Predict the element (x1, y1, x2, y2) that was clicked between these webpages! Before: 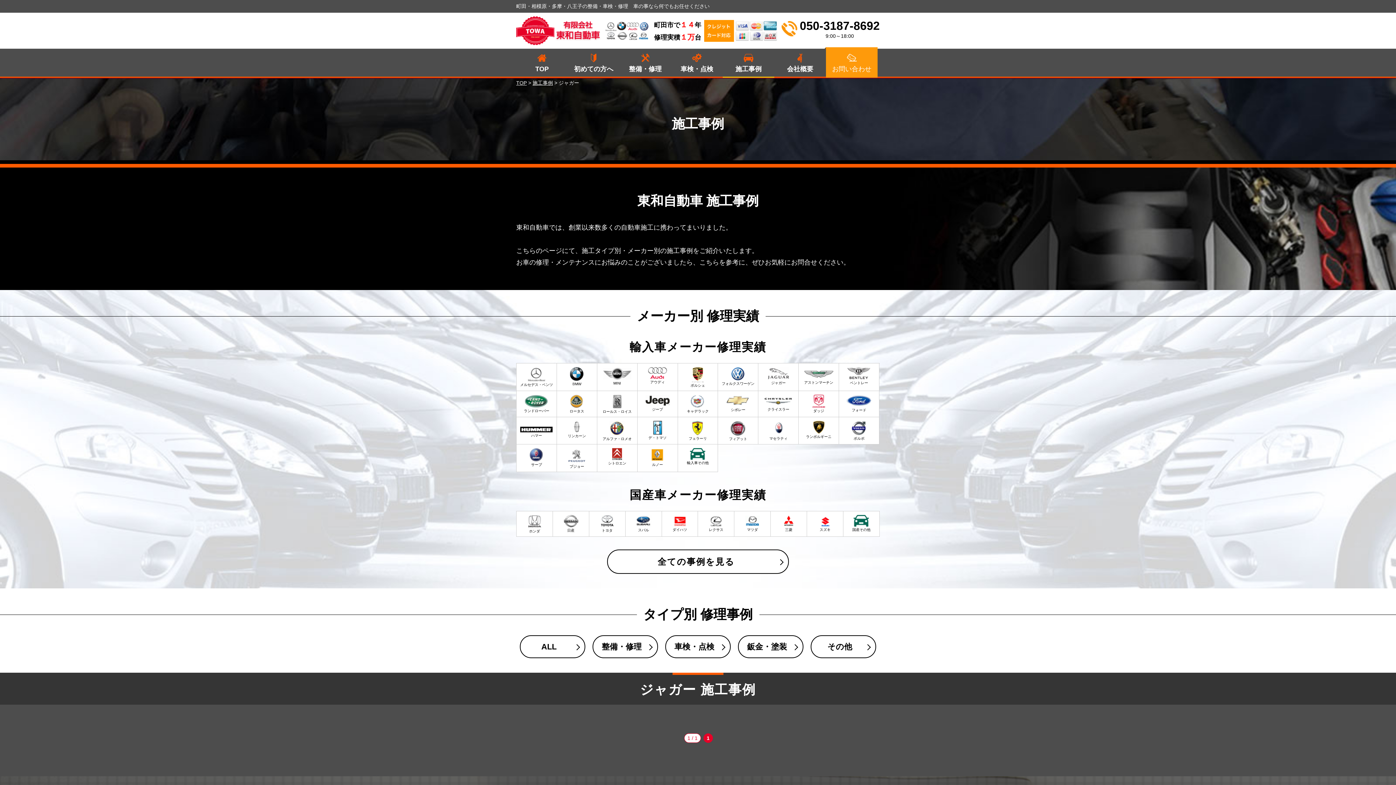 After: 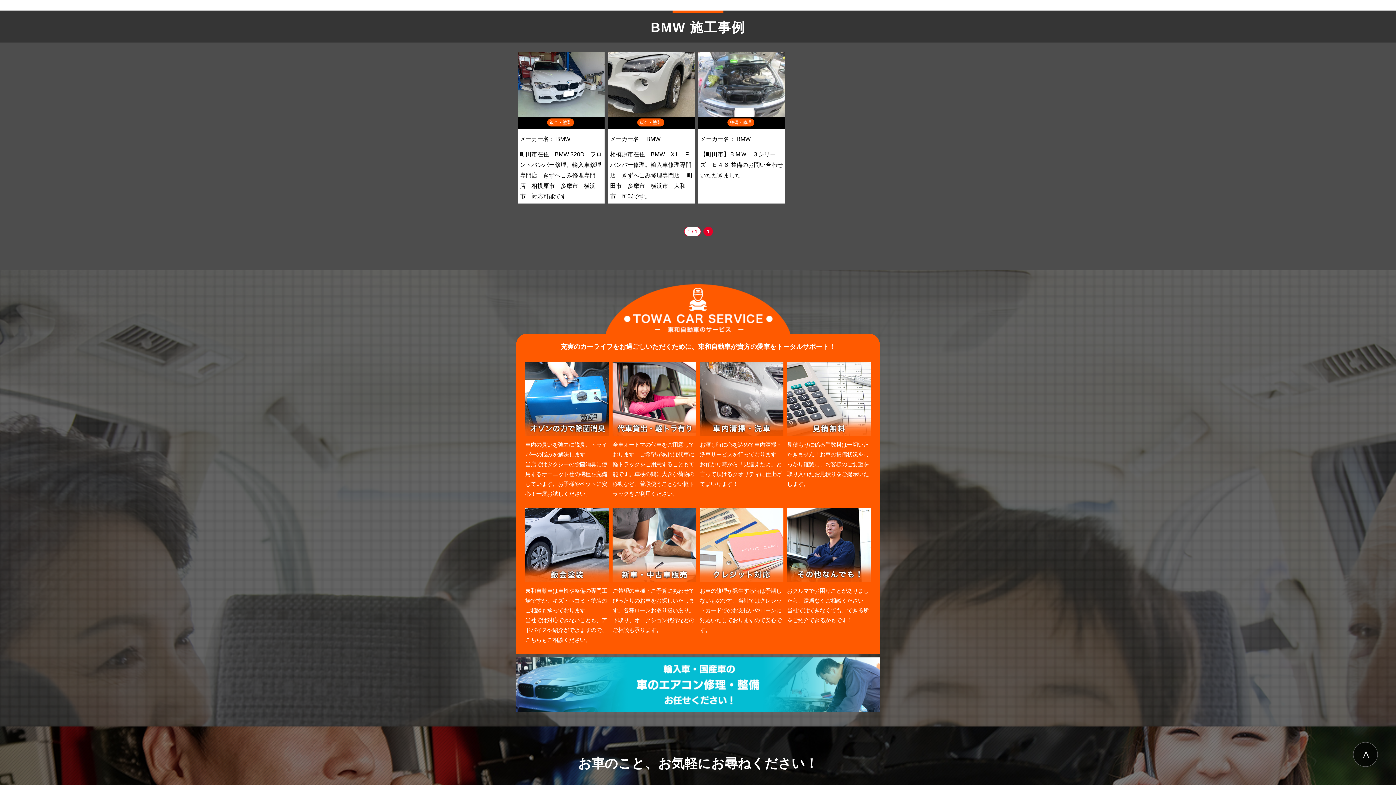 Action: bbox: (558, 367, 595, 387) label: BMW